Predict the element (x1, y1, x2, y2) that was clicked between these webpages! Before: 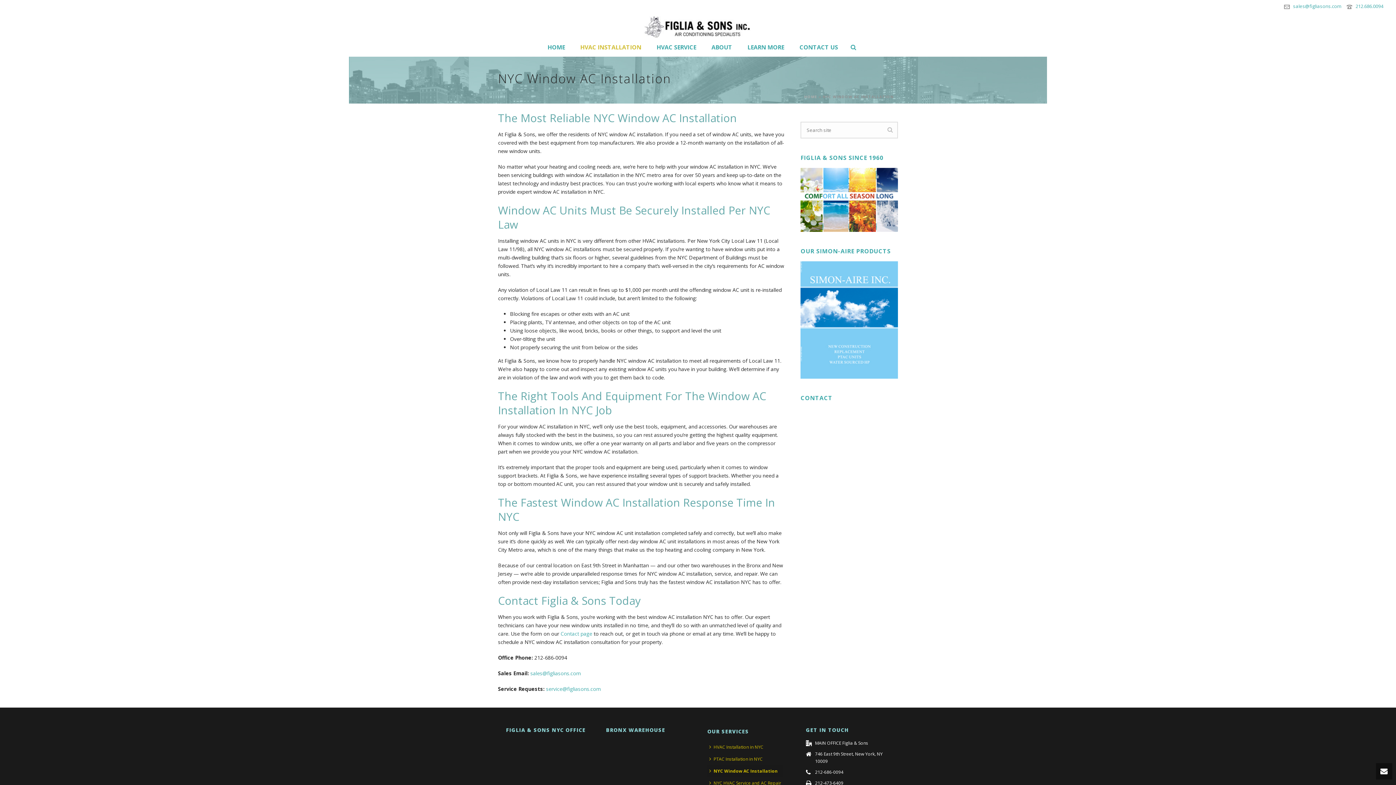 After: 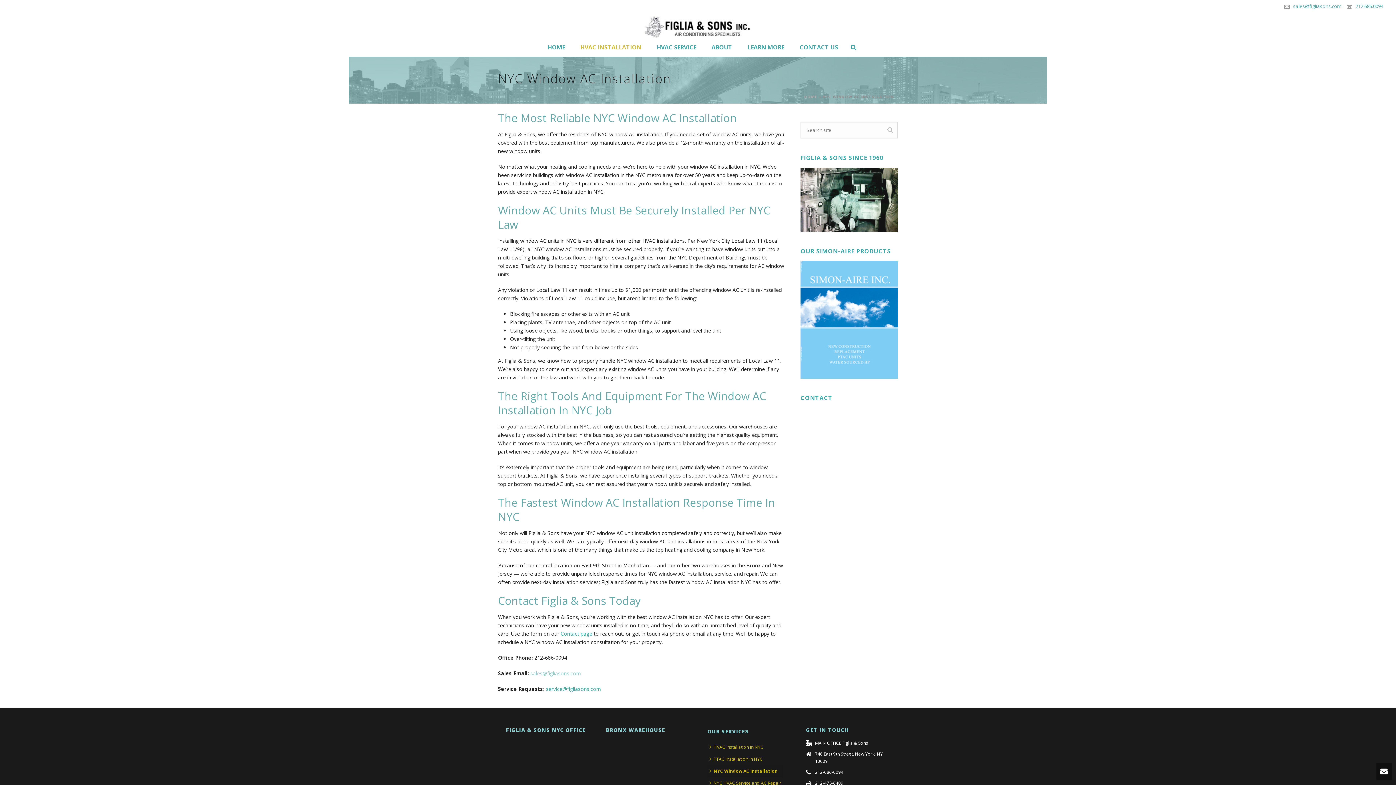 Action: bbox: (530, 670, 581, 677) label: sales@figliasons.com